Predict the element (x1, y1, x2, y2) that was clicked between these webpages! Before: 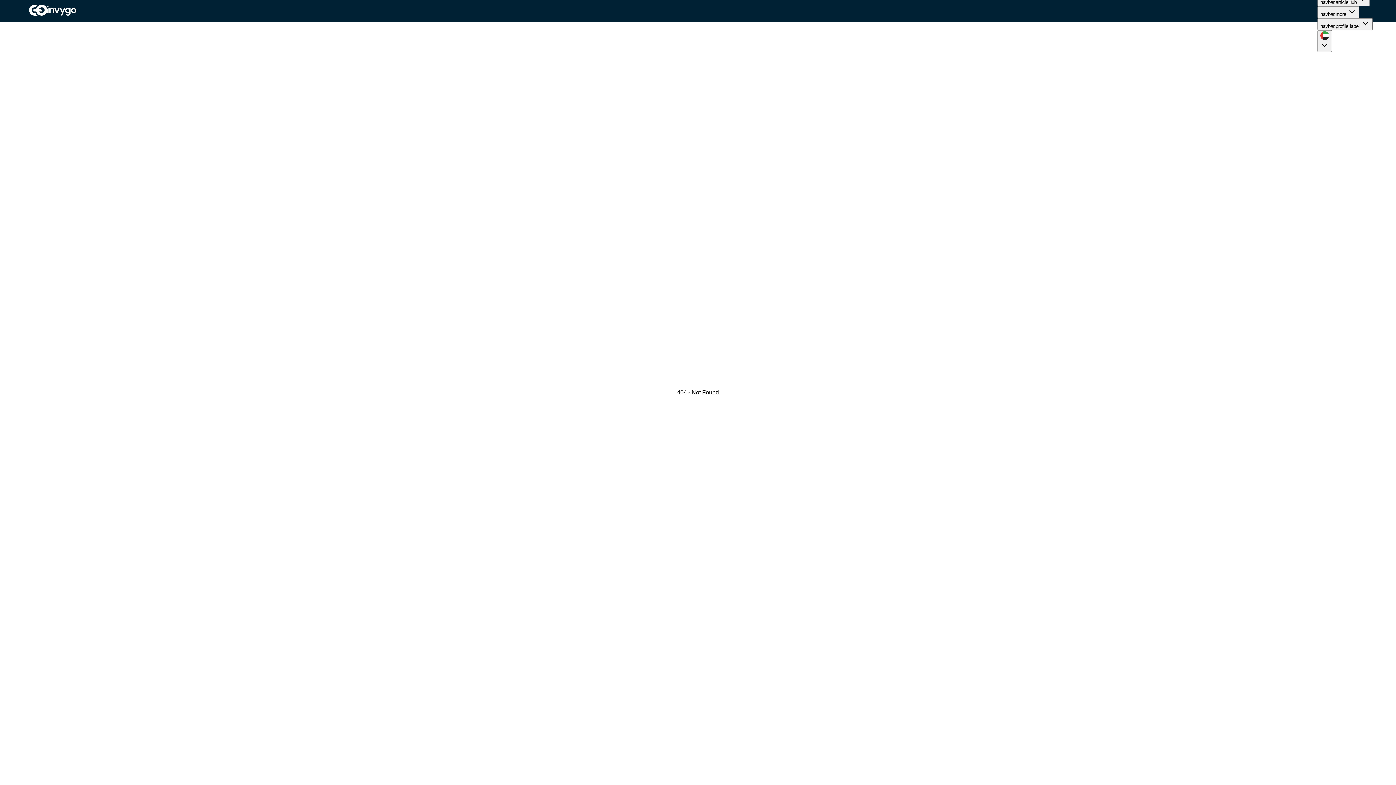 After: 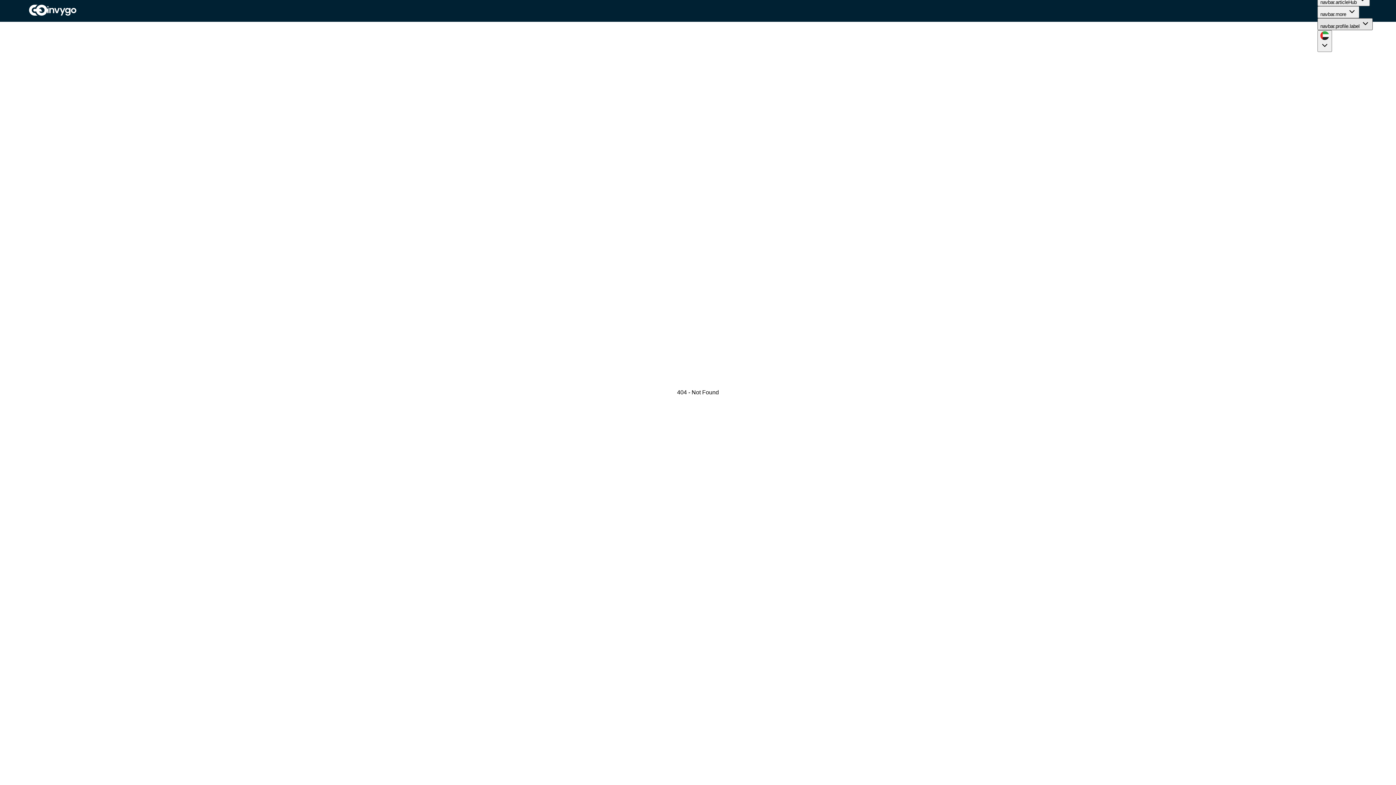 Action: label: navbar.profile.label  bbox: (1317, 18, 1373, 30)